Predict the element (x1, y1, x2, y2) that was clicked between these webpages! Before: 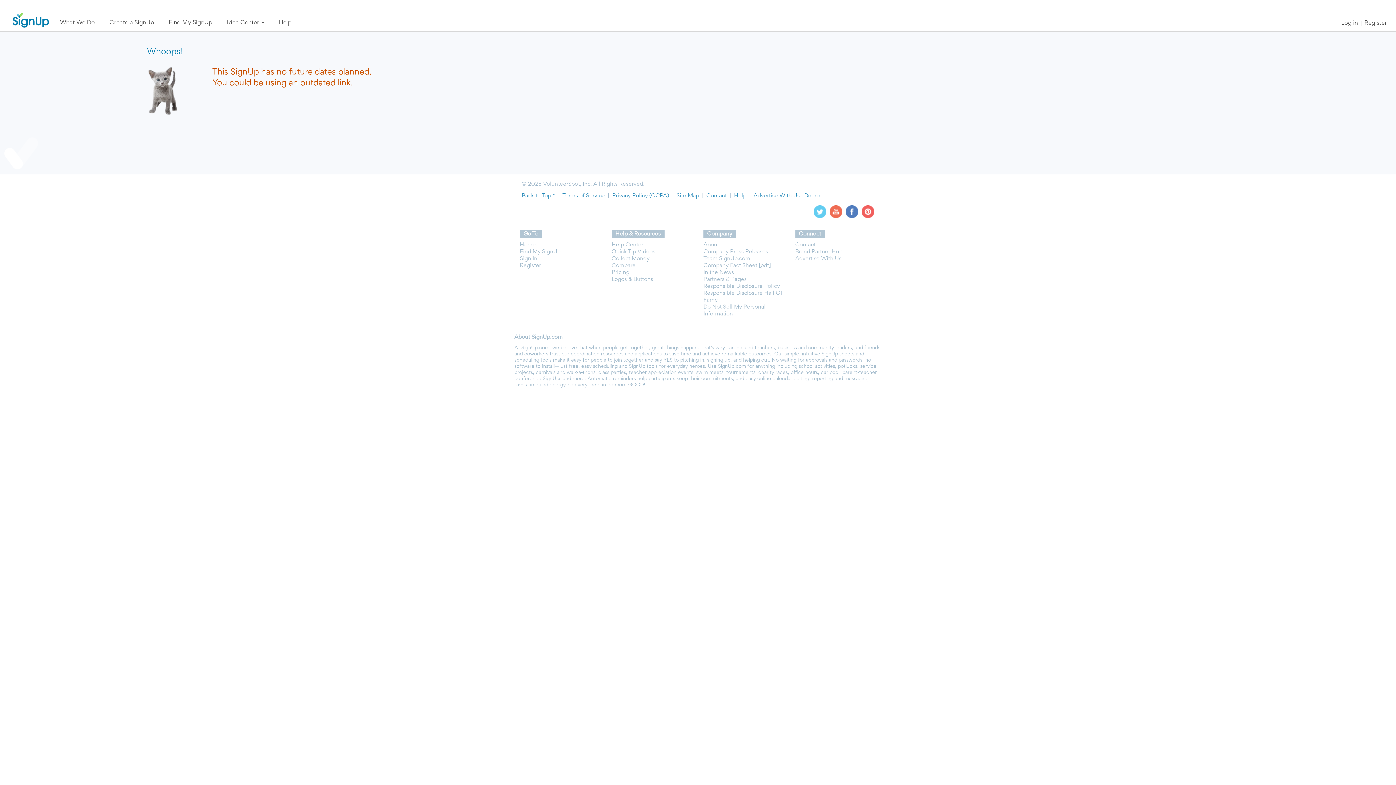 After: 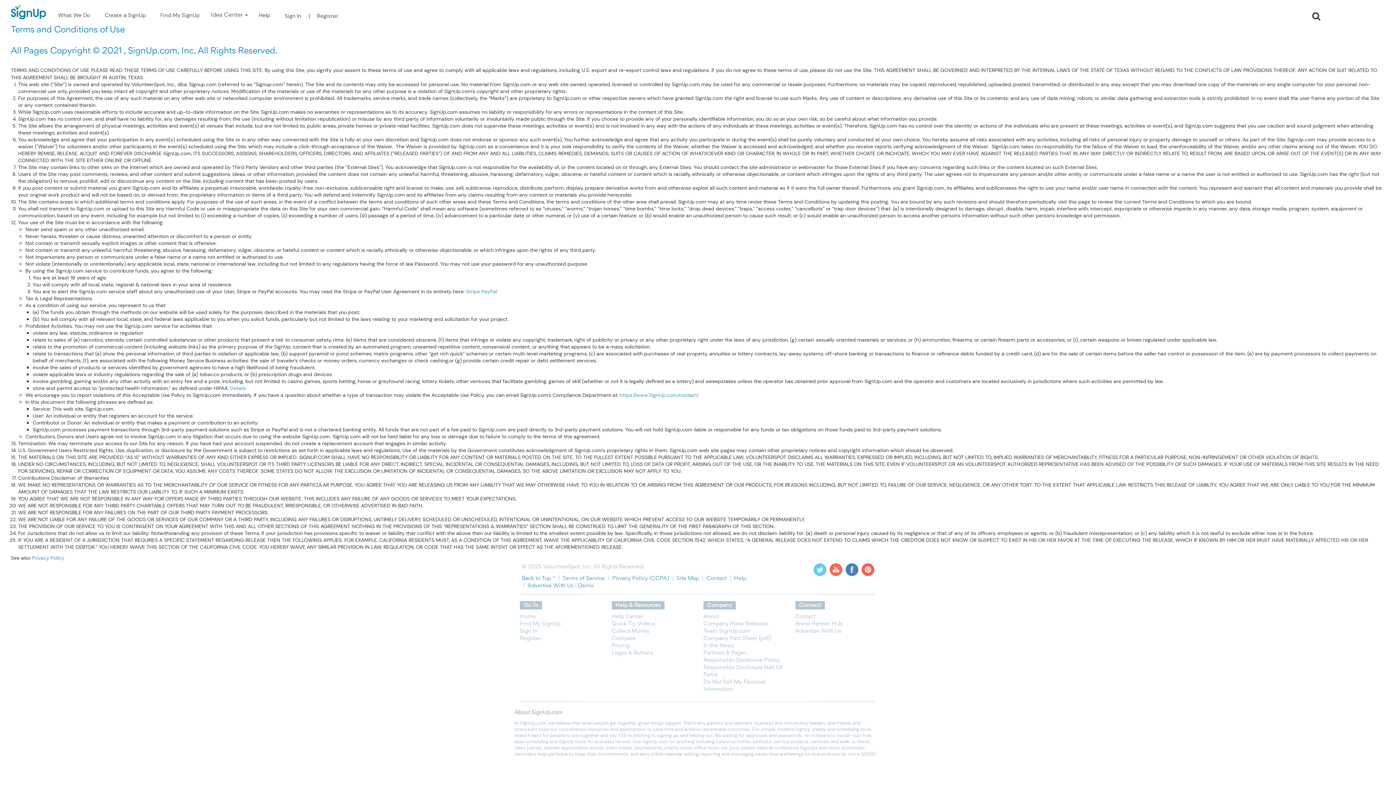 Action: label: Terms of Service bbox: (560, 193, 598, 198)